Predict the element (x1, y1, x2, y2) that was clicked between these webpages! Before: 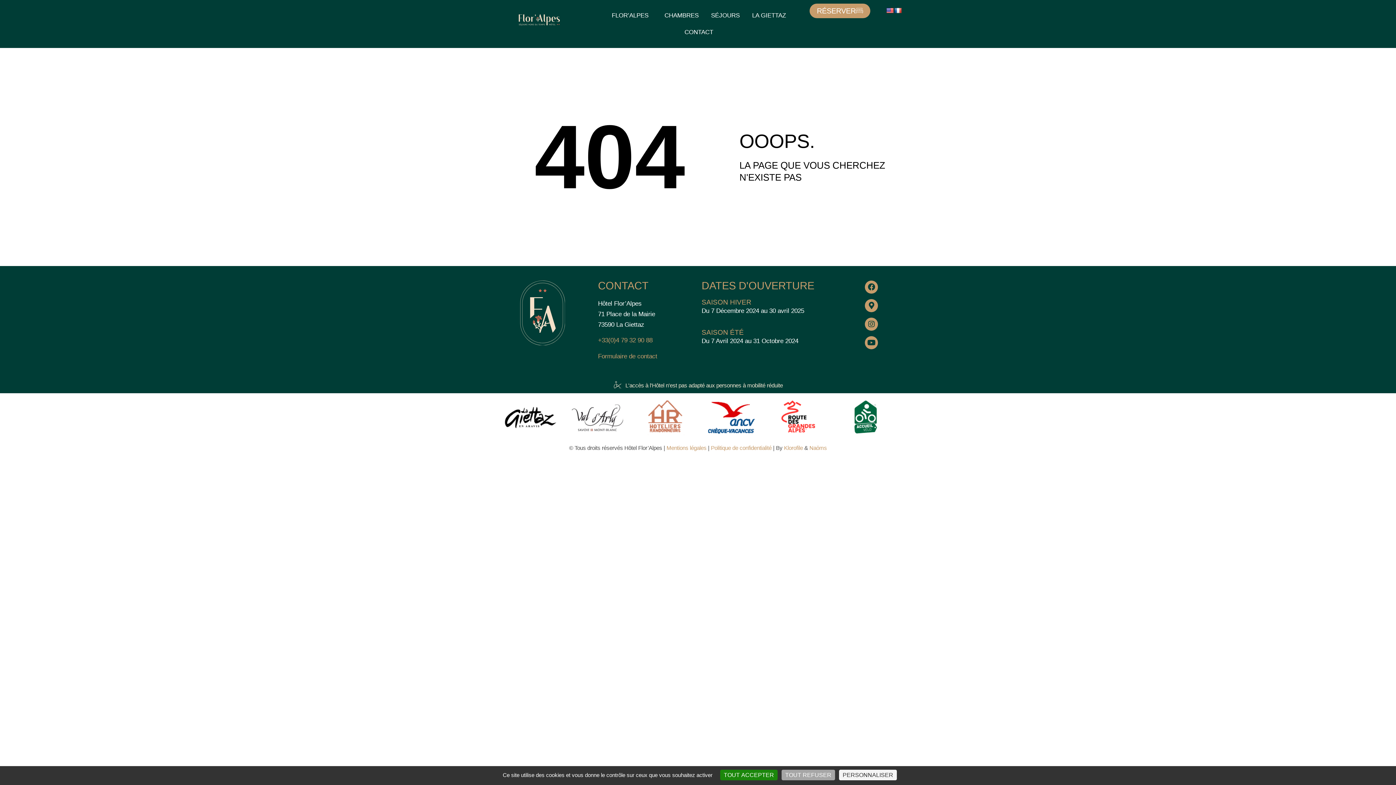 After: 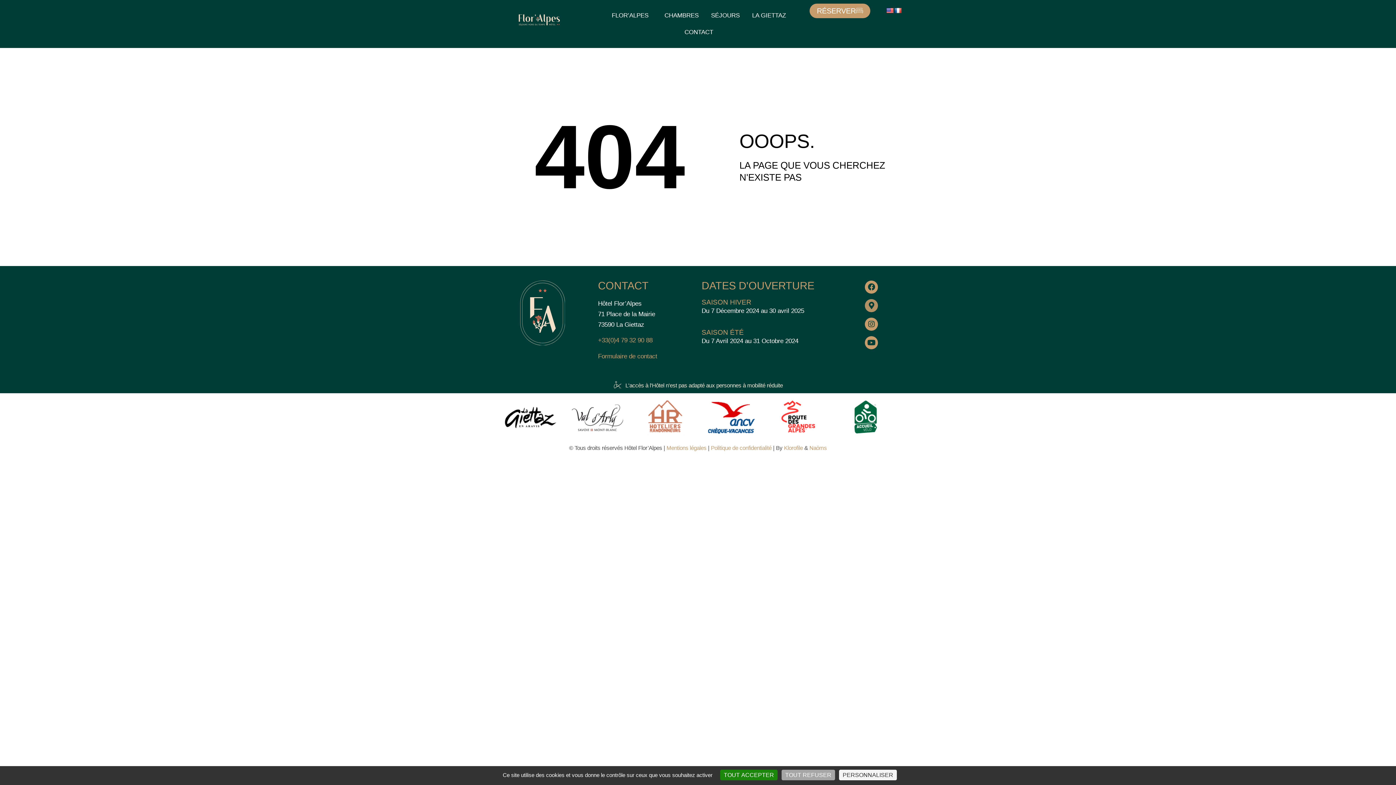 Action: bbox: (865, 299, 878, 312) label: Map-marker-alt